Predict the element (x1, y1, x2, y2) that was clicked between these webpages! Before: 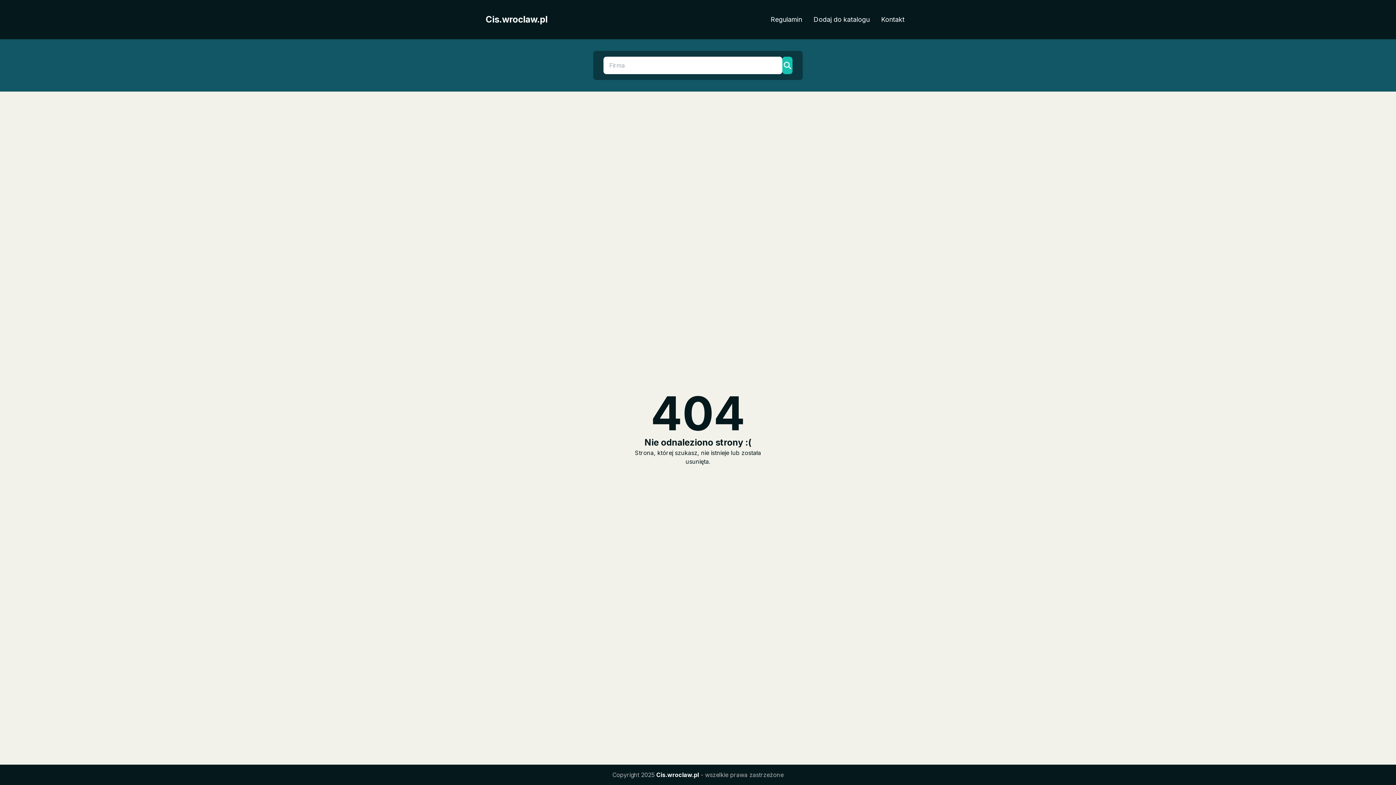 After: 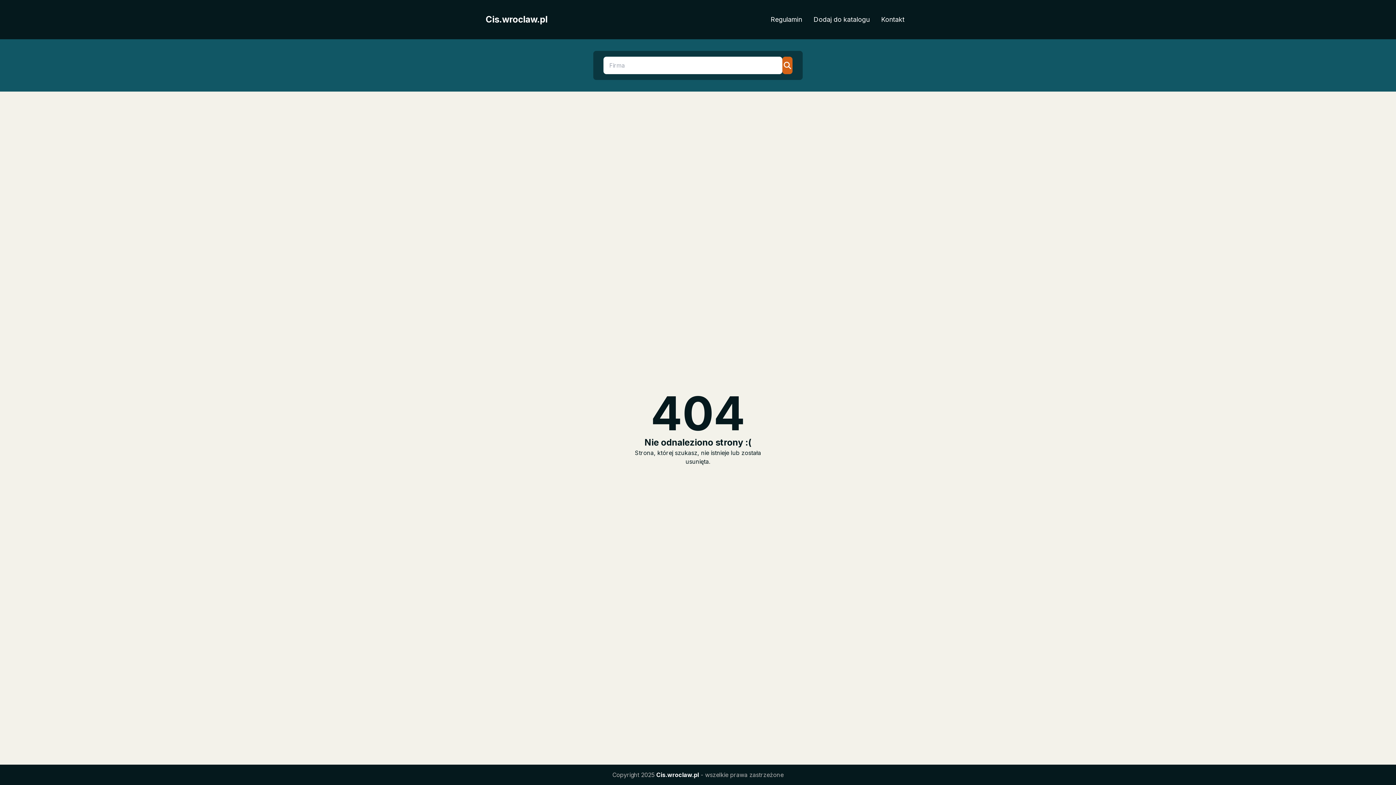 Action: bbox: (782, 56, 792, 74)